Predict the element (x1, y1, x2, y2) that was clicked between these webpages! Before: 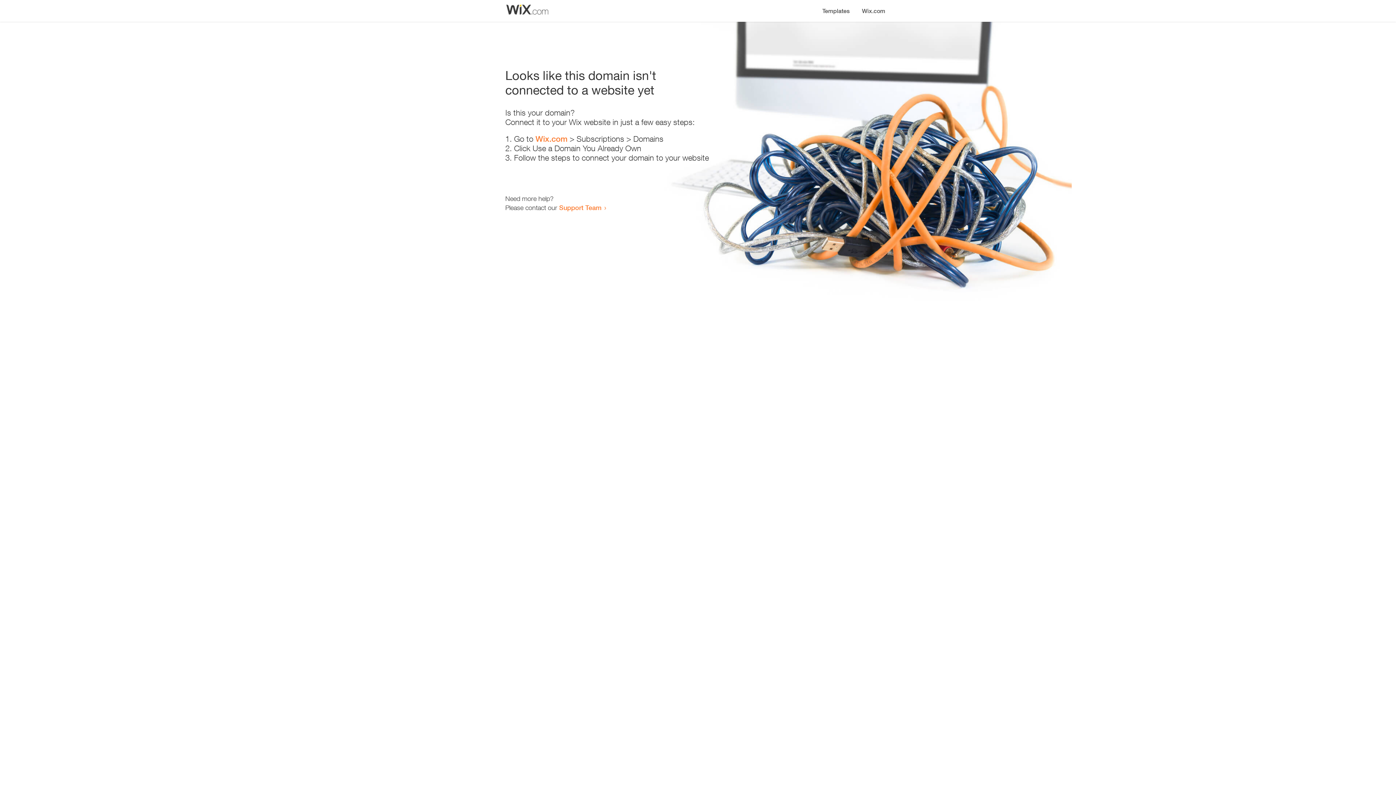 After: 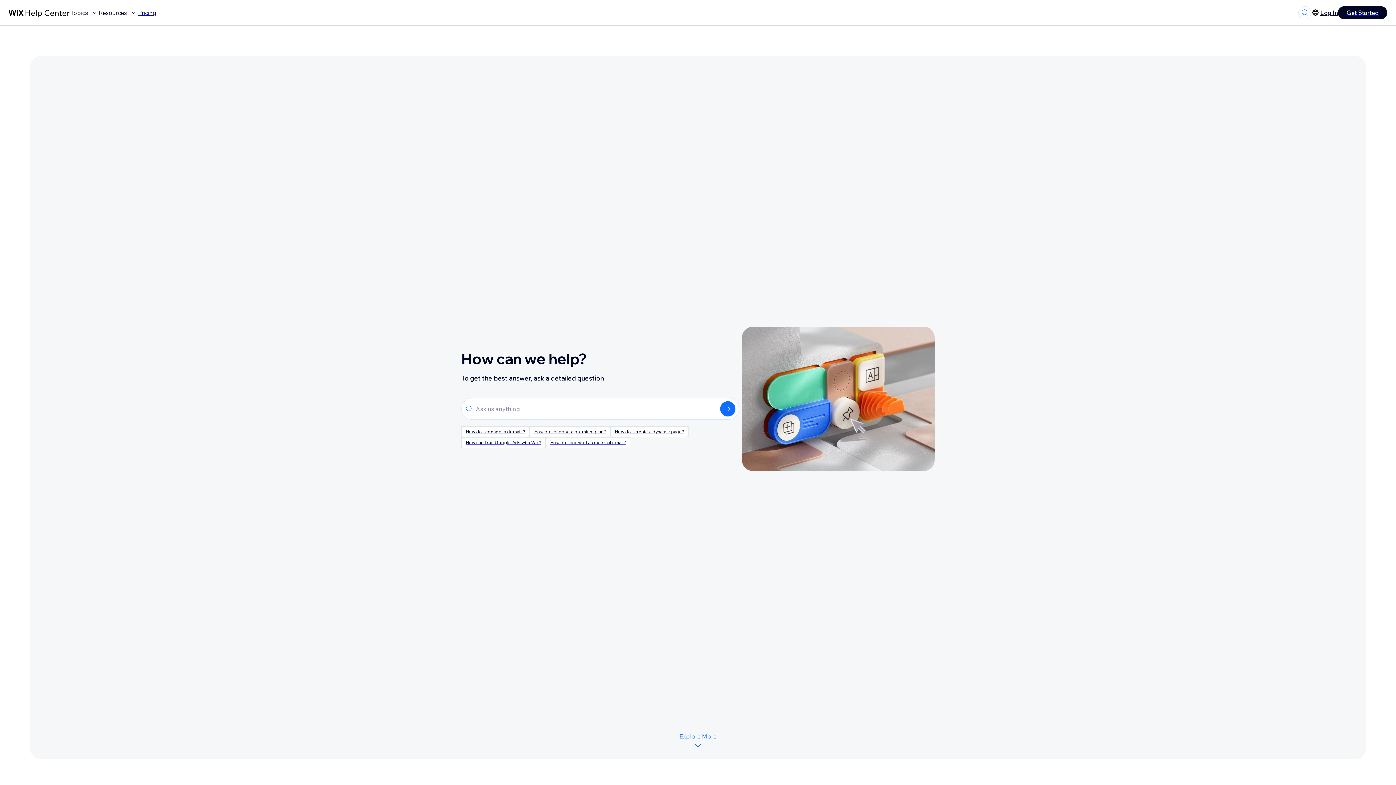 Action: bbox: (559, 203, 601, 211) label: Support Team